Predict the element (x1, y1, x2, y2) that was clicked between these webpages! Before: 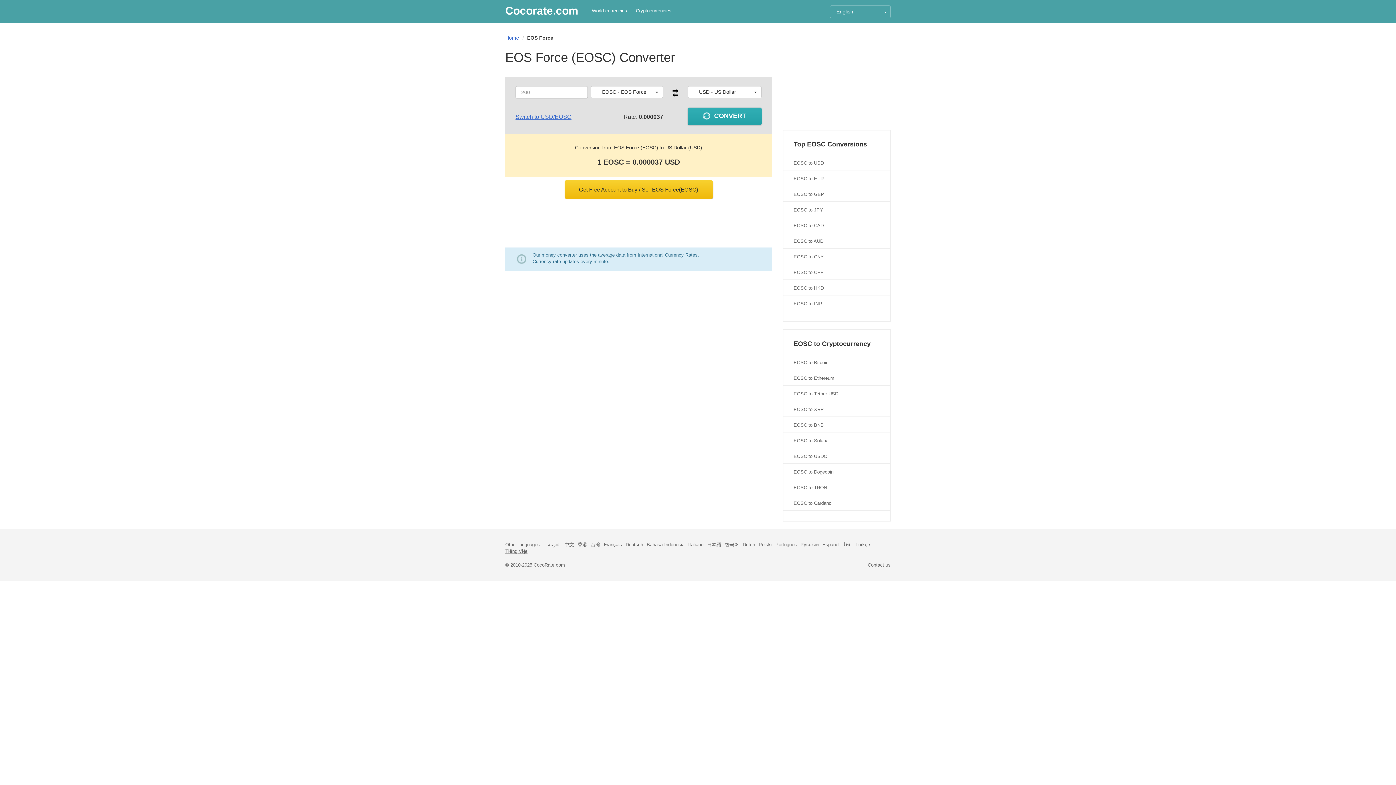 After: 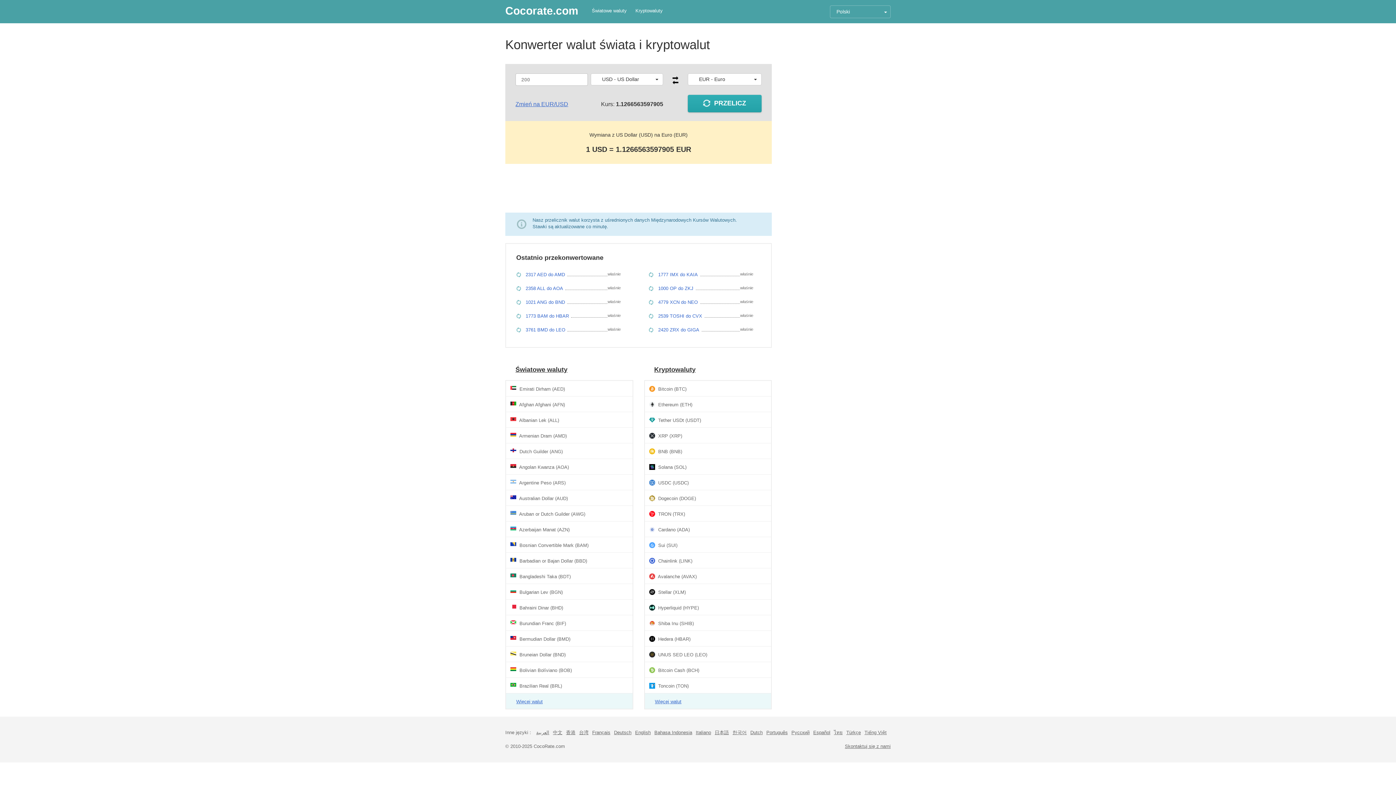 Action: bbox: (758, 541, 772, 548) label: Polski